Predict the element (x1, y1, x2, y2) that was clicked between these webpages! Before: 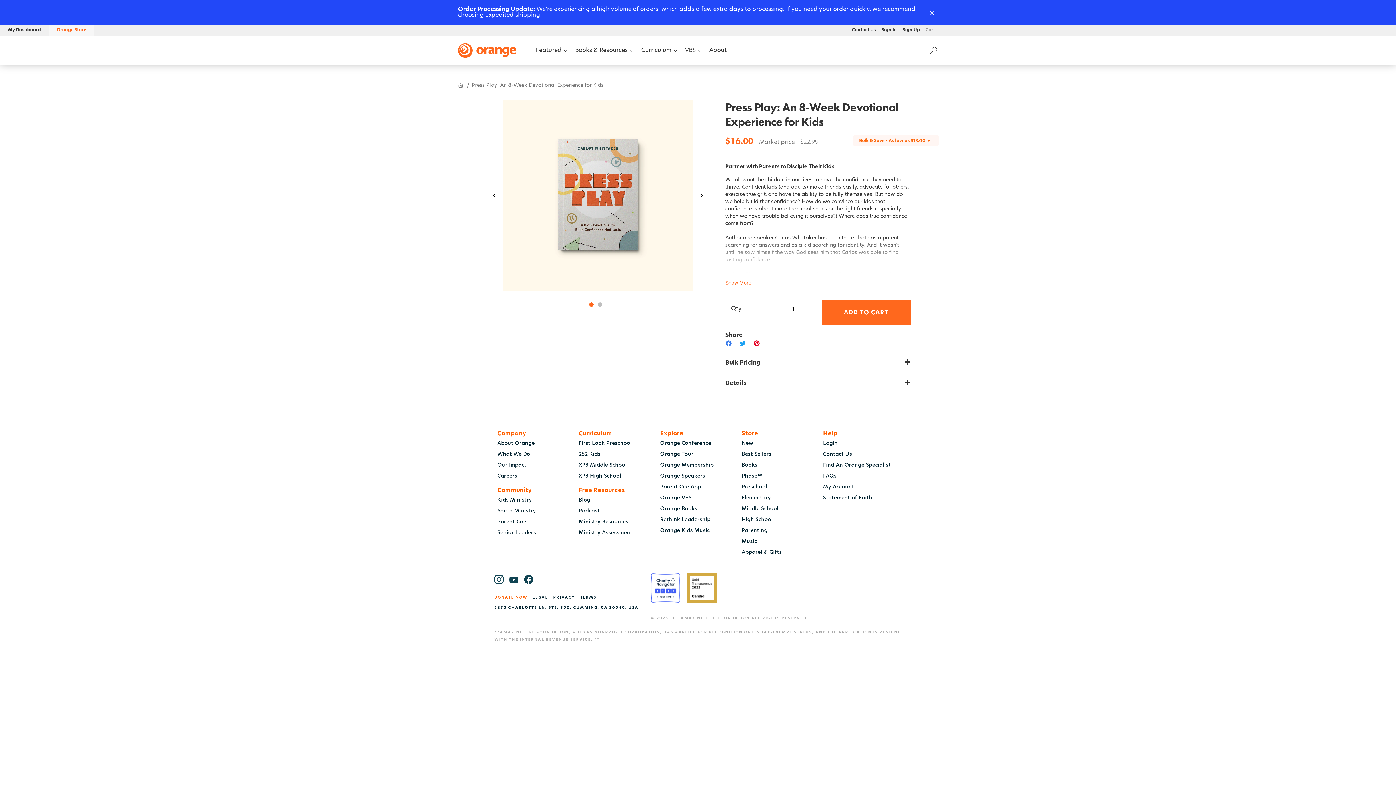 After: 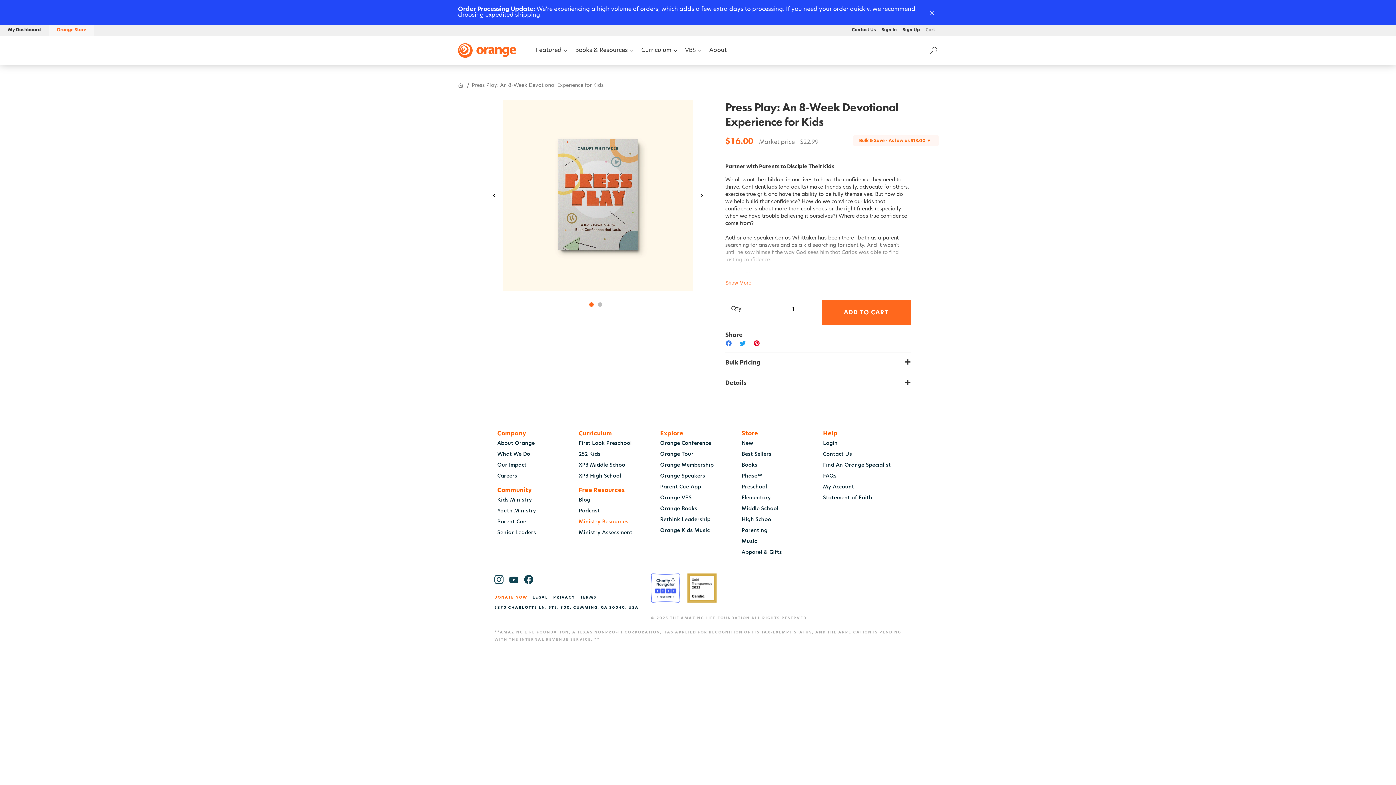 Action: label: Ministry Resources bbox: (578, 517, 654, 528)